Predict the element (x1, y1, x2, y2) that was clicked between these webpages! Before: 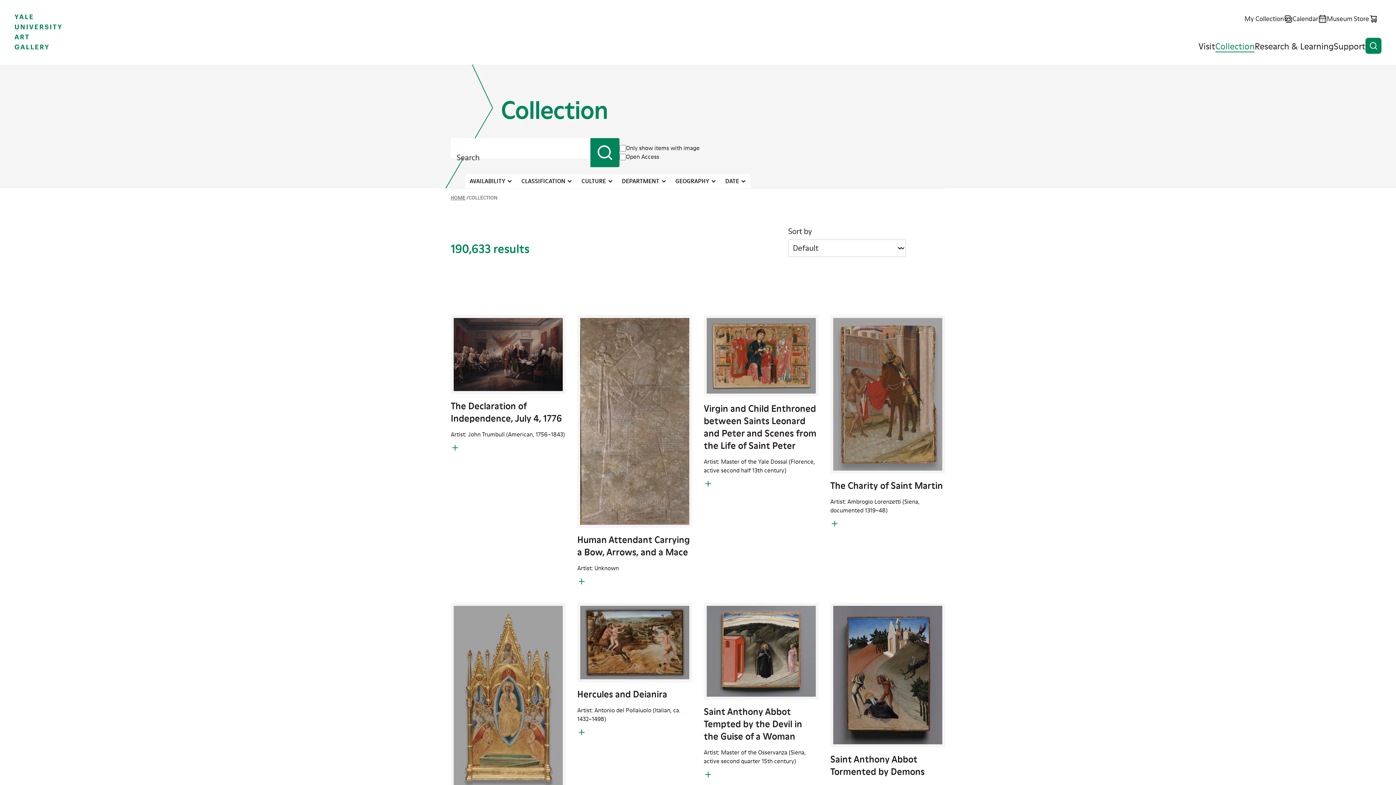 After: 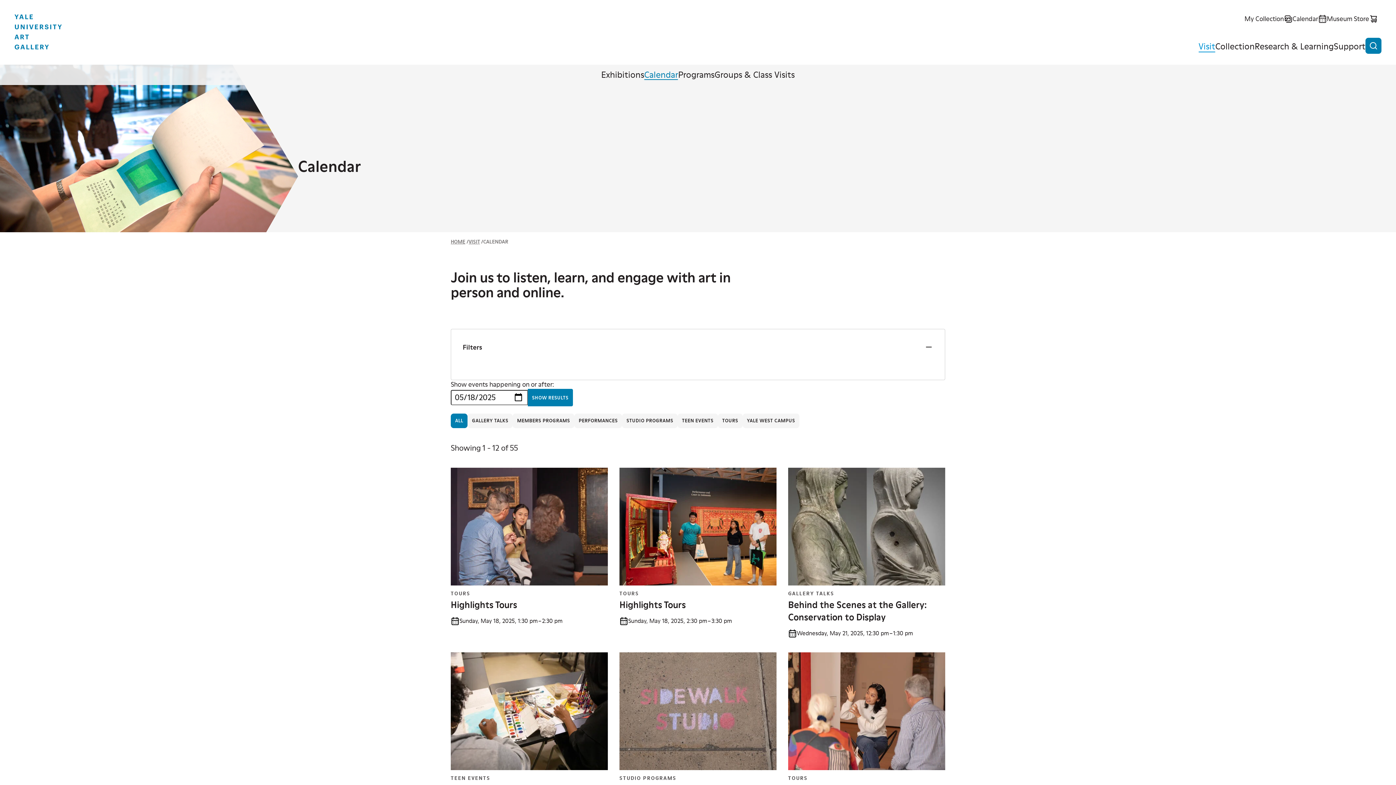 Action: bbox: (1292, 14, 1327, 23) label: Calendar